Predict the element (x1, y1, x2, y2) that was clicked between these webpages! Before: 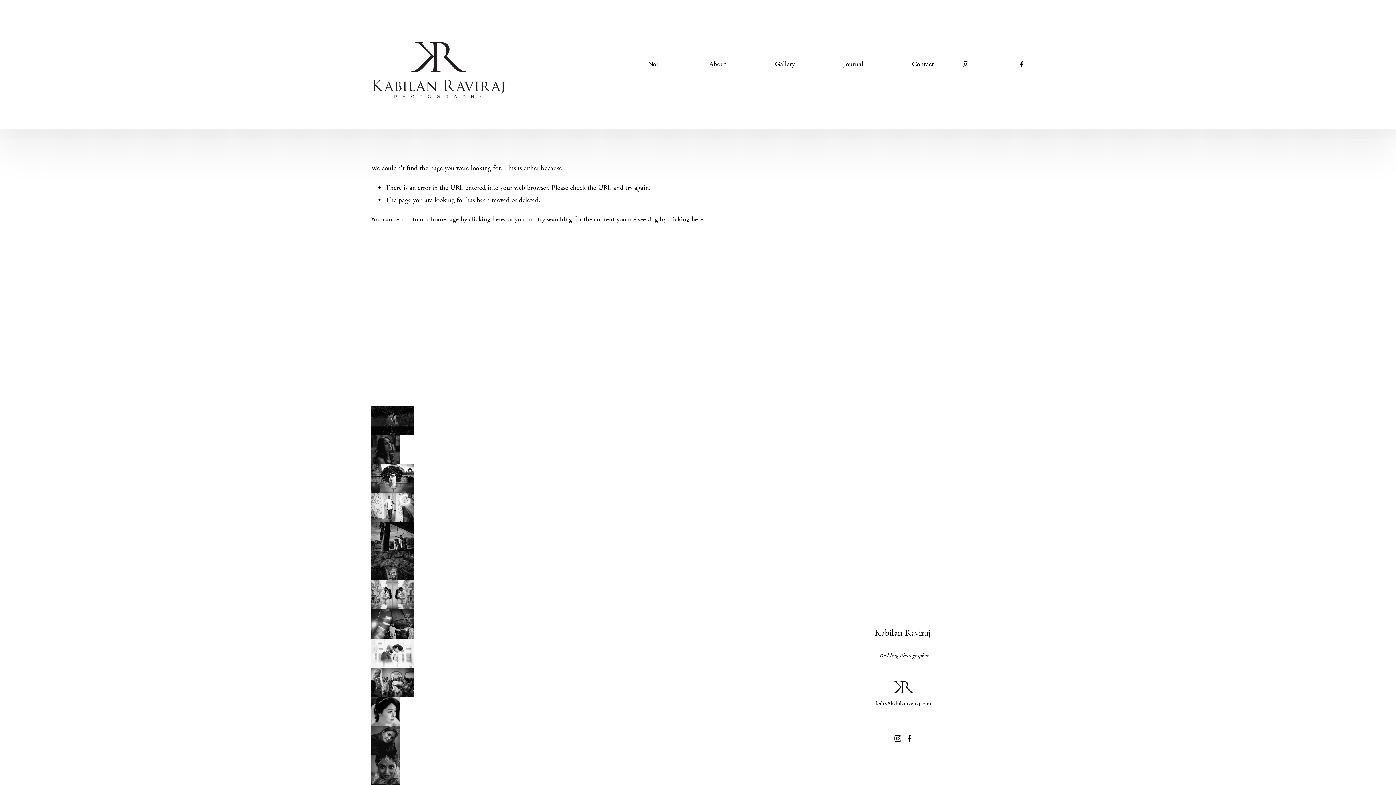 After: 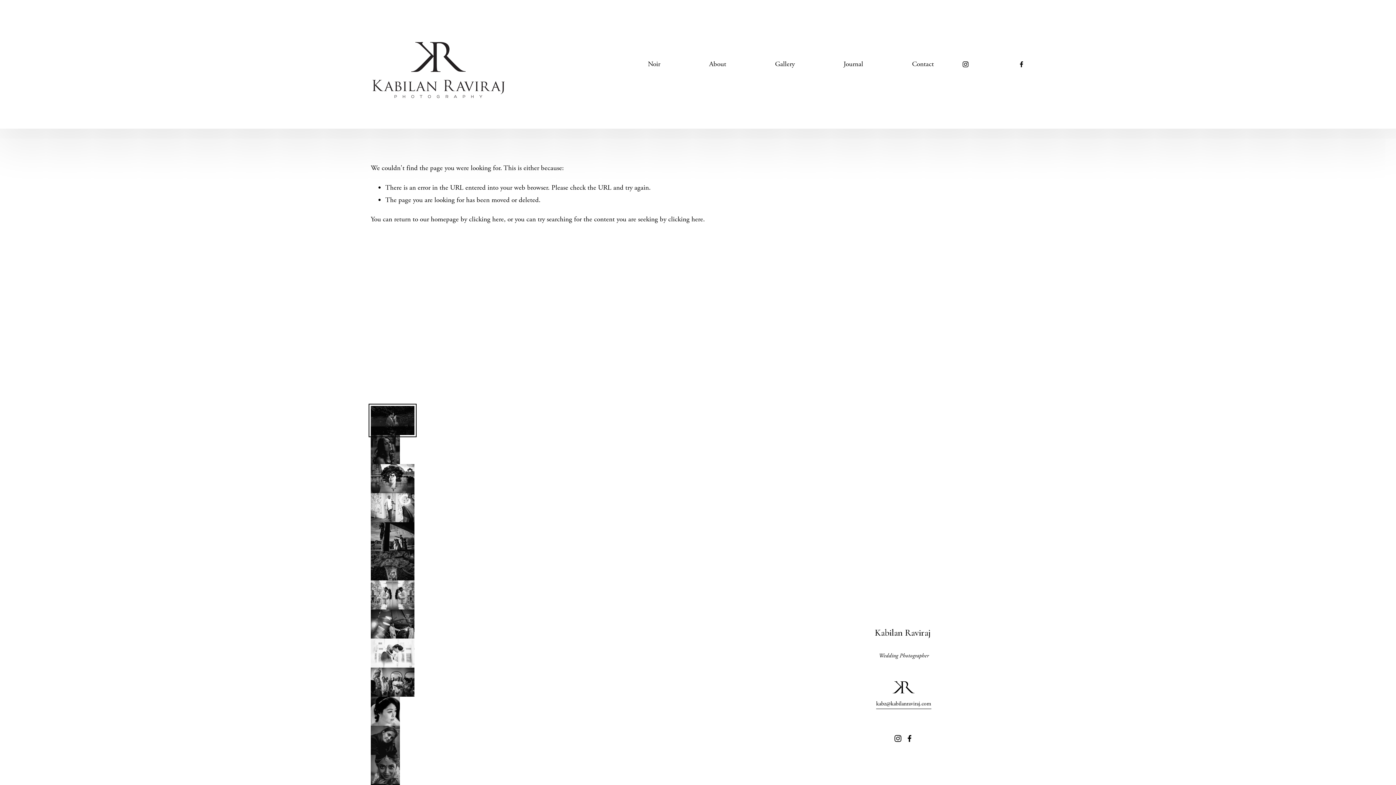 Action: bbox: (370, 406, 414, 435) label: Slide 1